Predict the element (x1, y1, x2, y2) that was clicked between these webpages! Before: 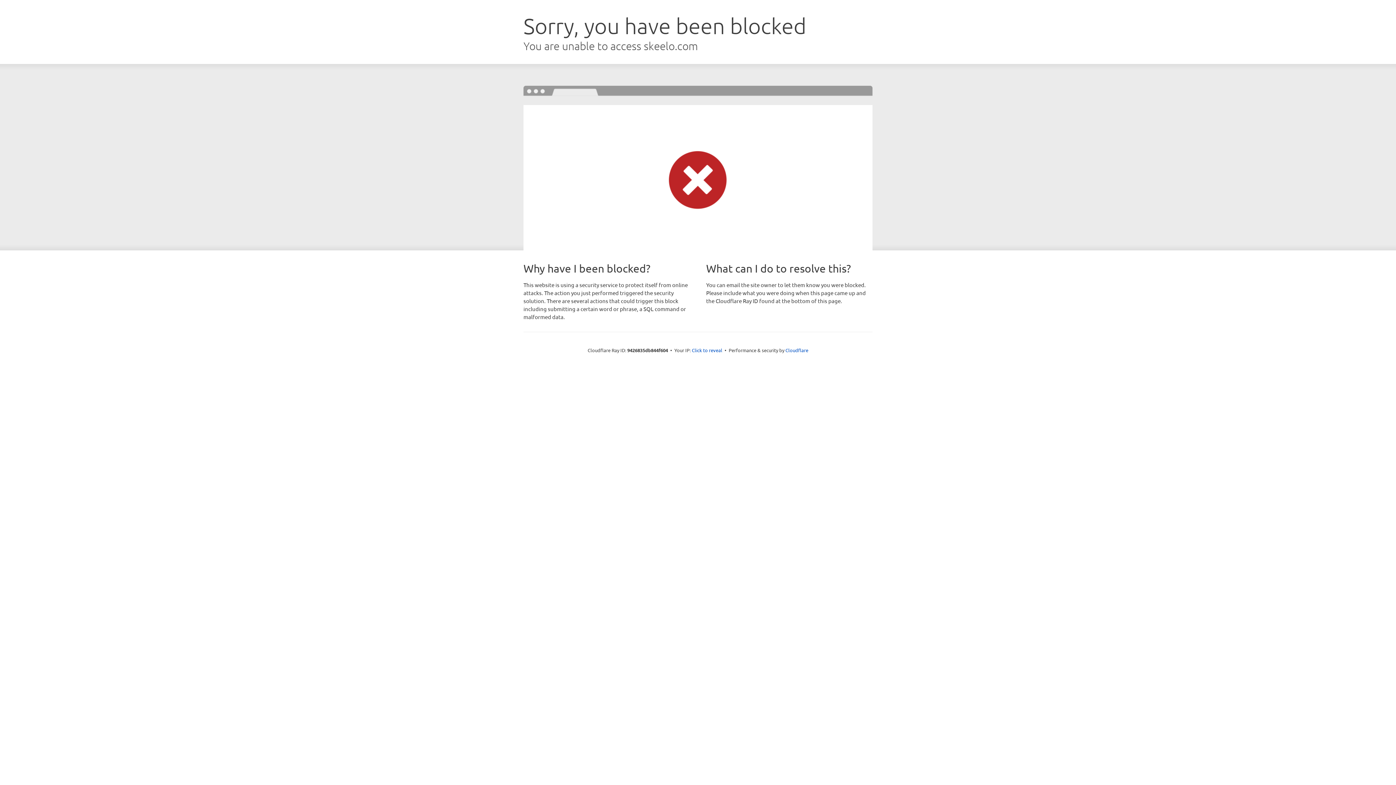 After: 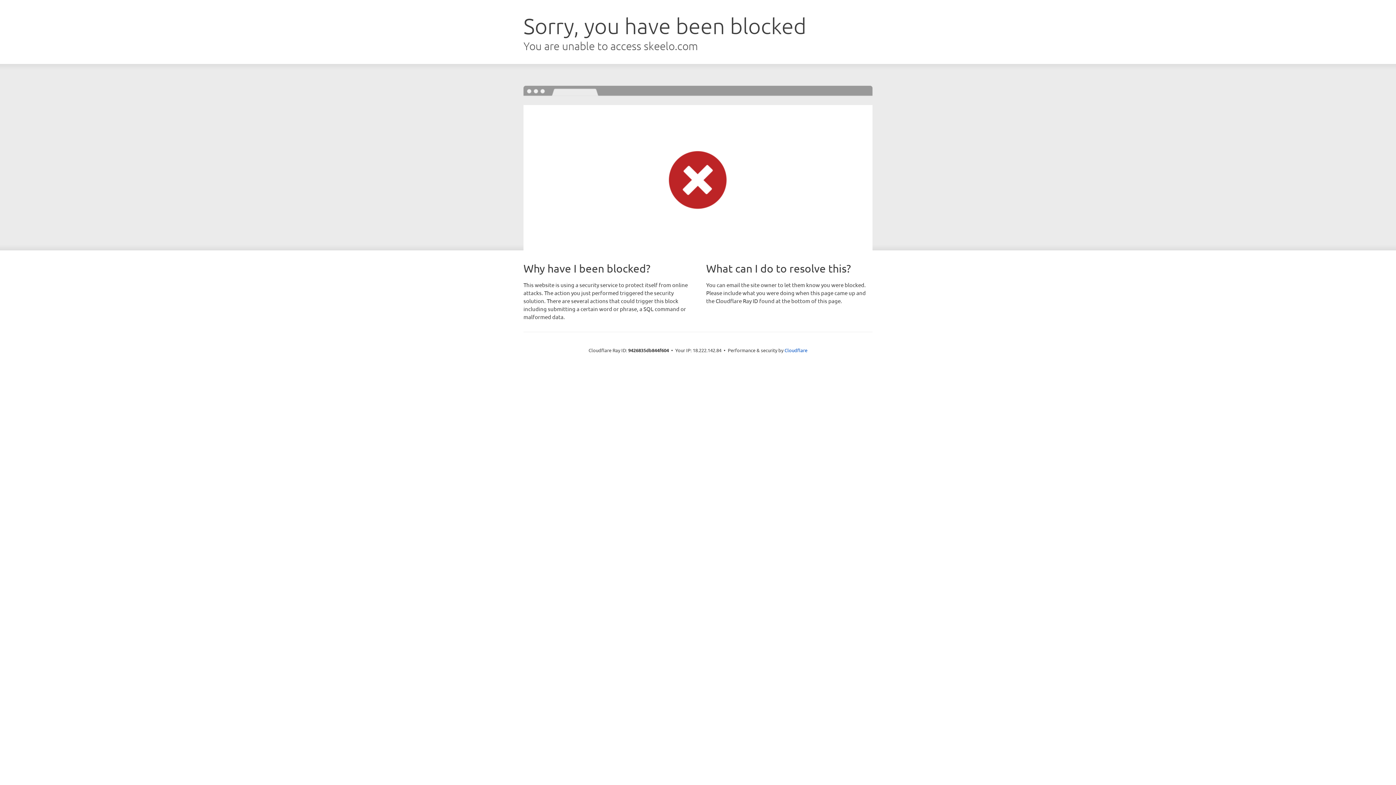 Action: label: Click to reveal bbox: (692, 346, 722, 353)